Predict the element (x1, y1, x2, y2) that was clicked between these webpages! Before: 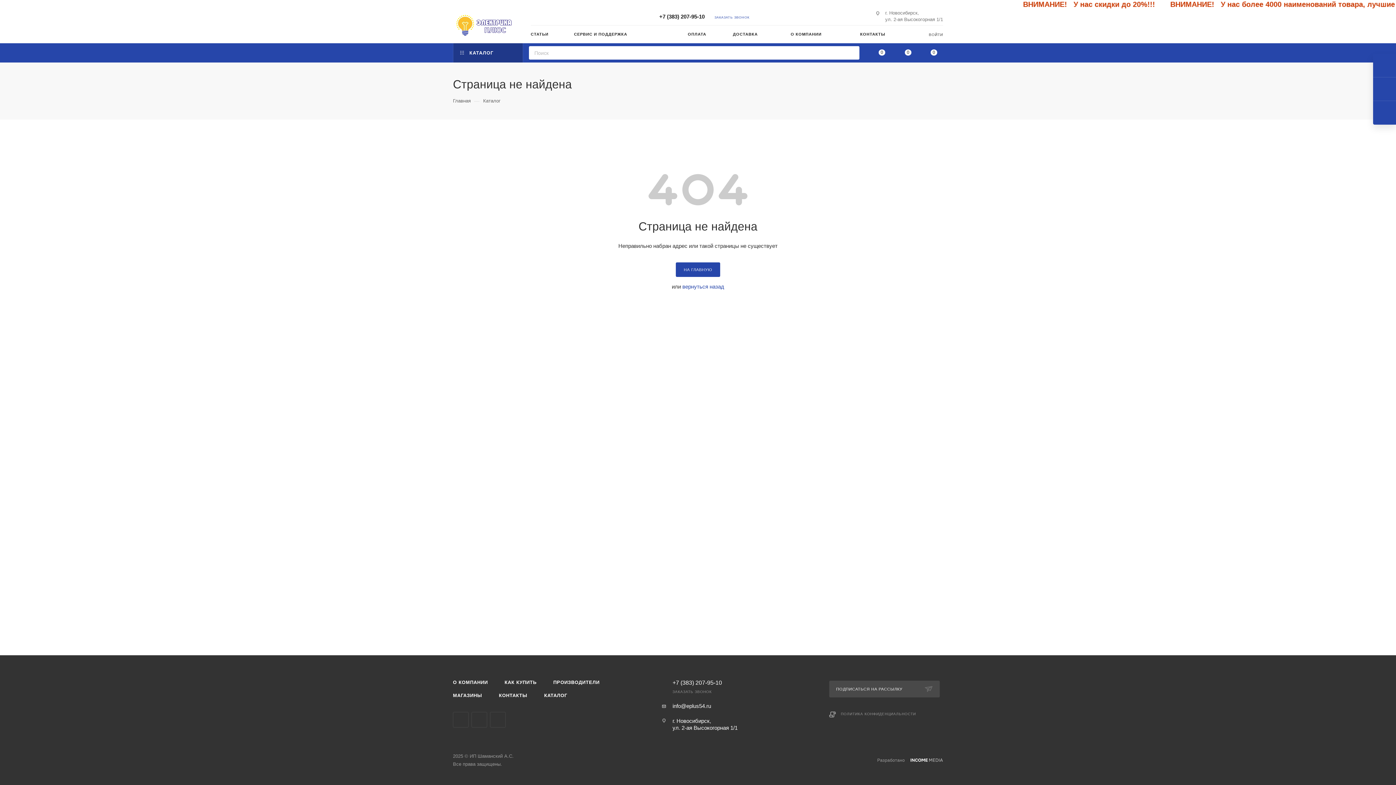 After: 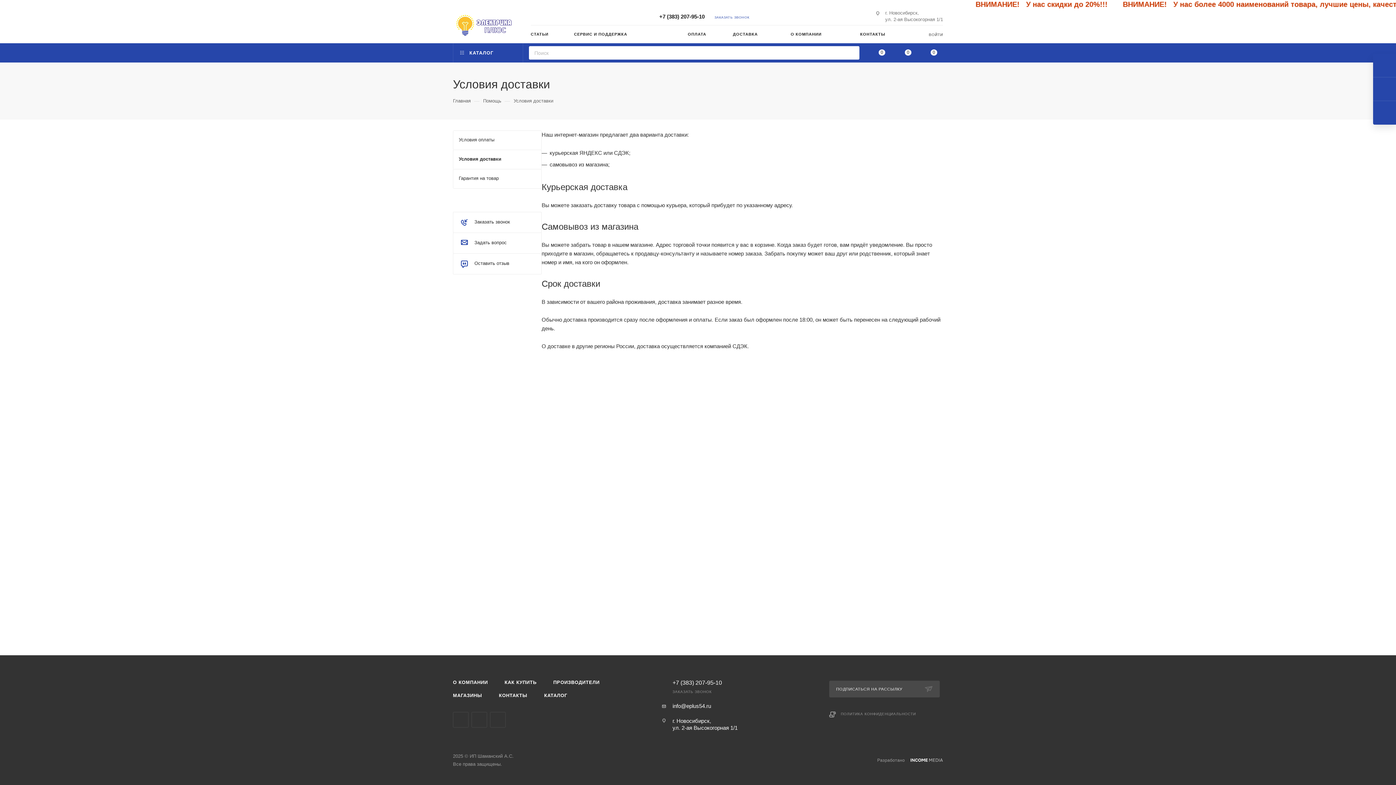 Action: label: ДОСТАВКА bbox: (733, 24, 790, 42)